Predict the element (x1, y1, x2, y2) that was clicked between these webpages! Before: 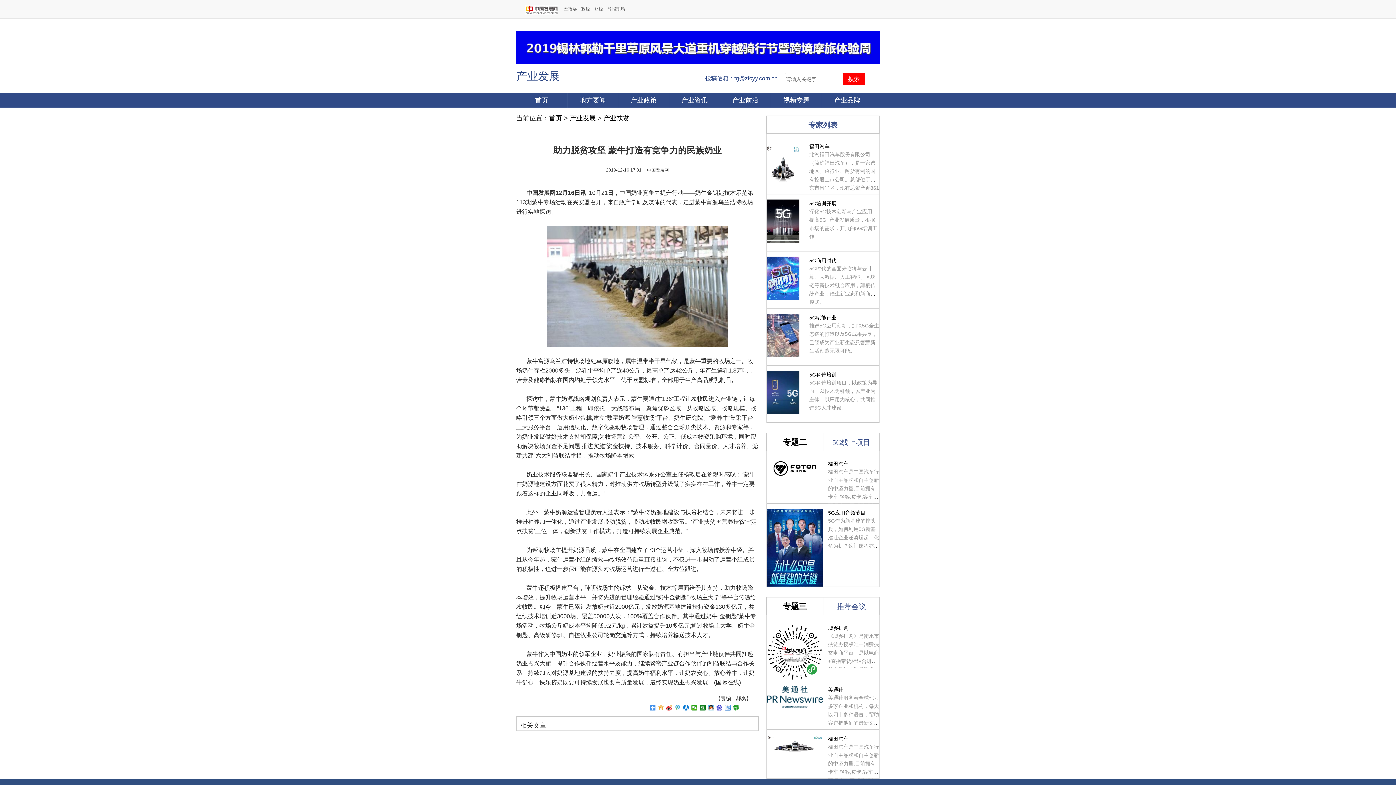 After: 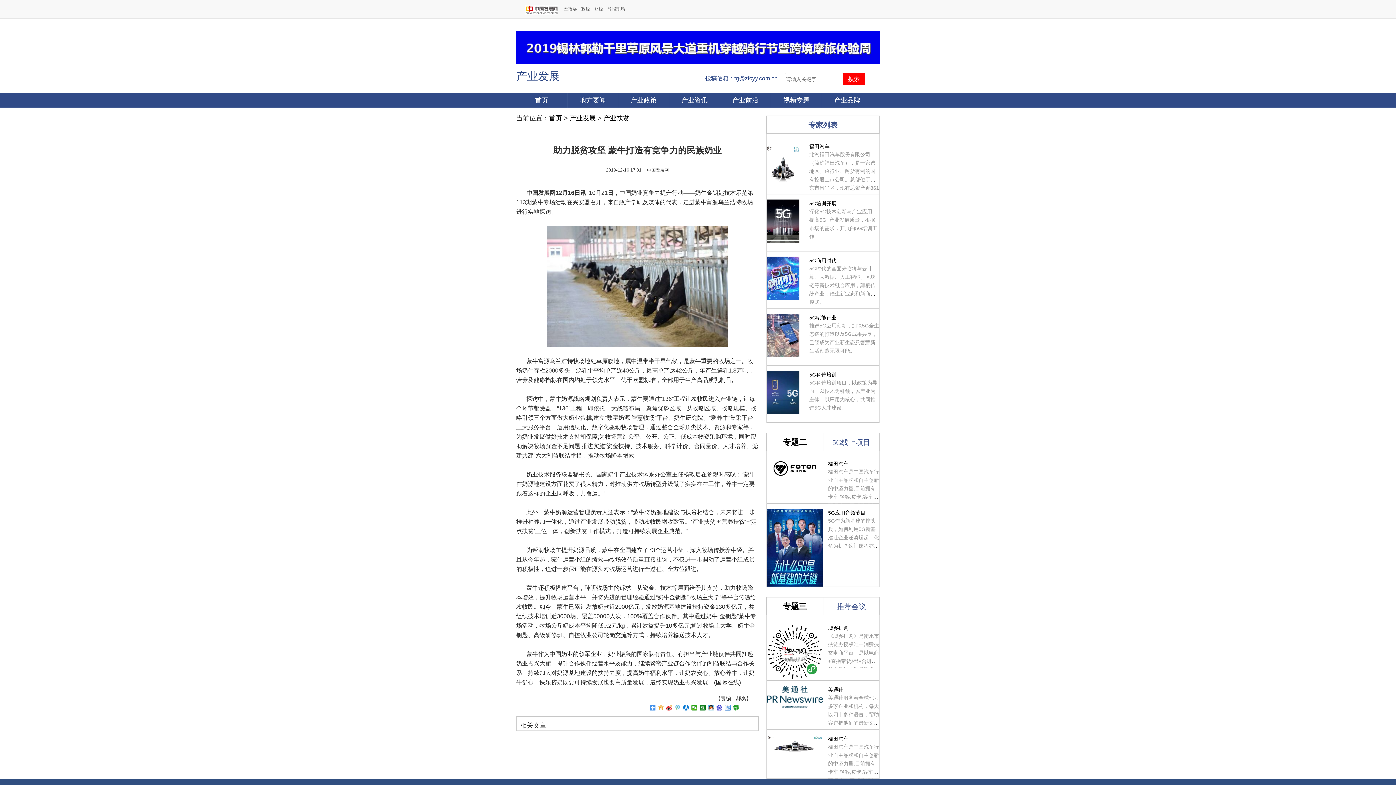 Action: bbox: (674, 705, 680, 710)